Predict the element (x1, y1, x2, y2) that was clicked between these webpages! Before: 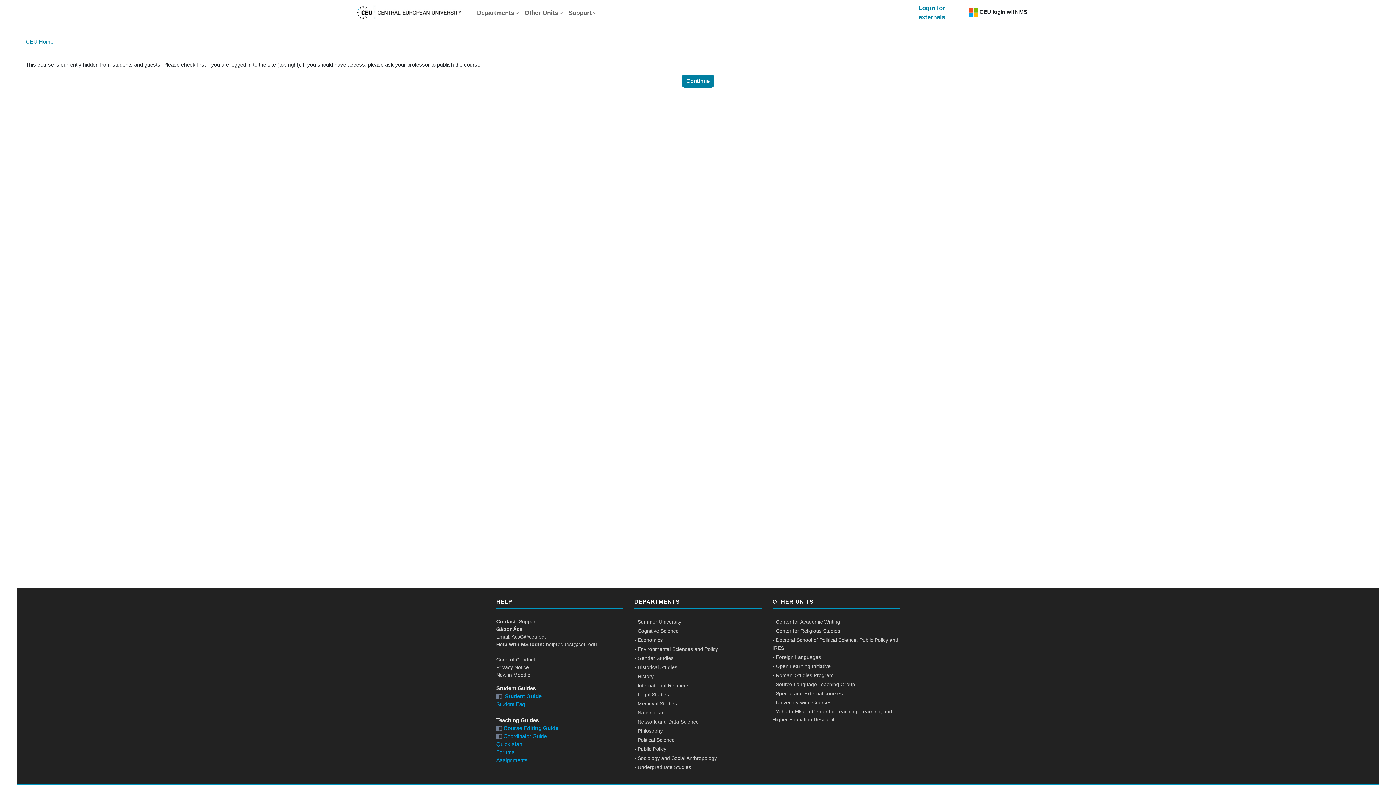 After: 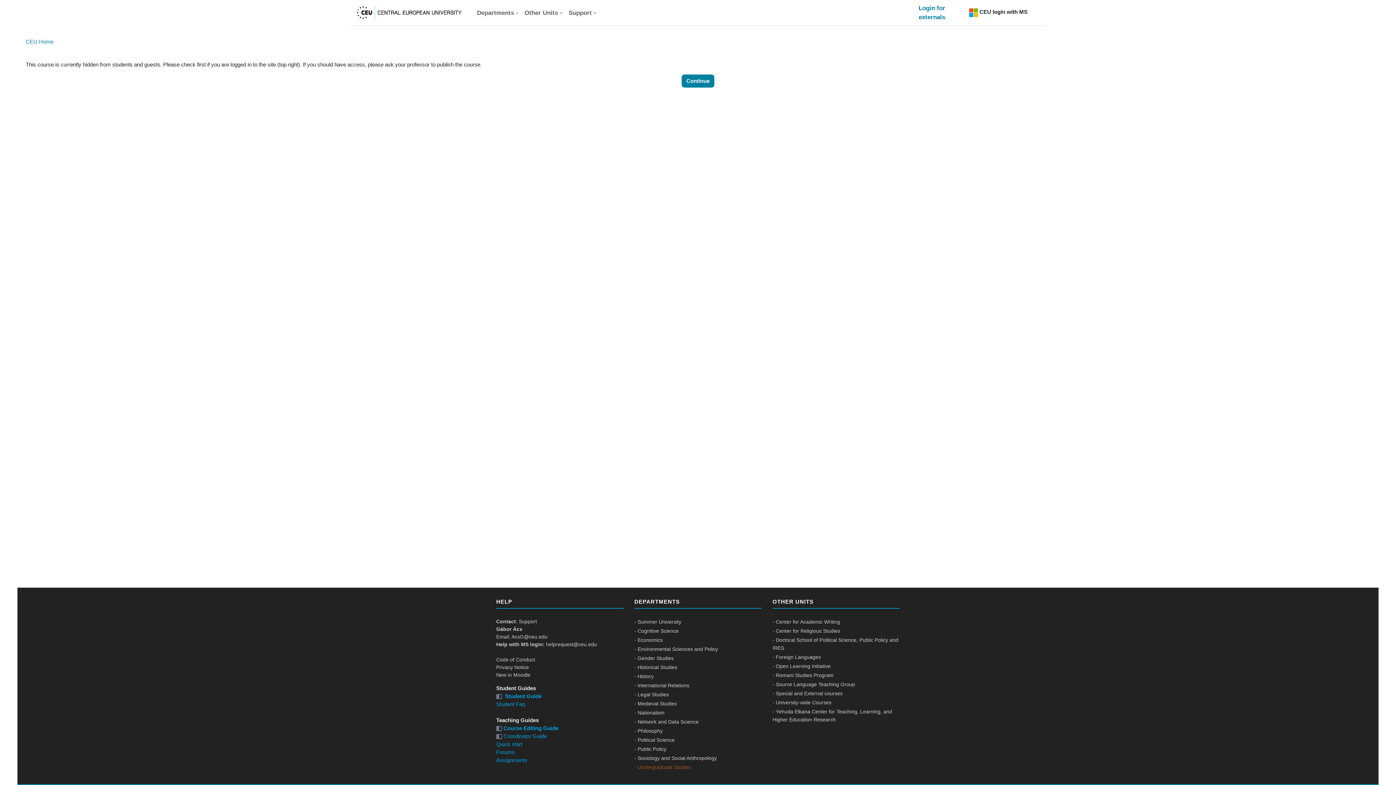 Action: label: - Undergraduate Studies bbox: (634, 764, 691, 770)